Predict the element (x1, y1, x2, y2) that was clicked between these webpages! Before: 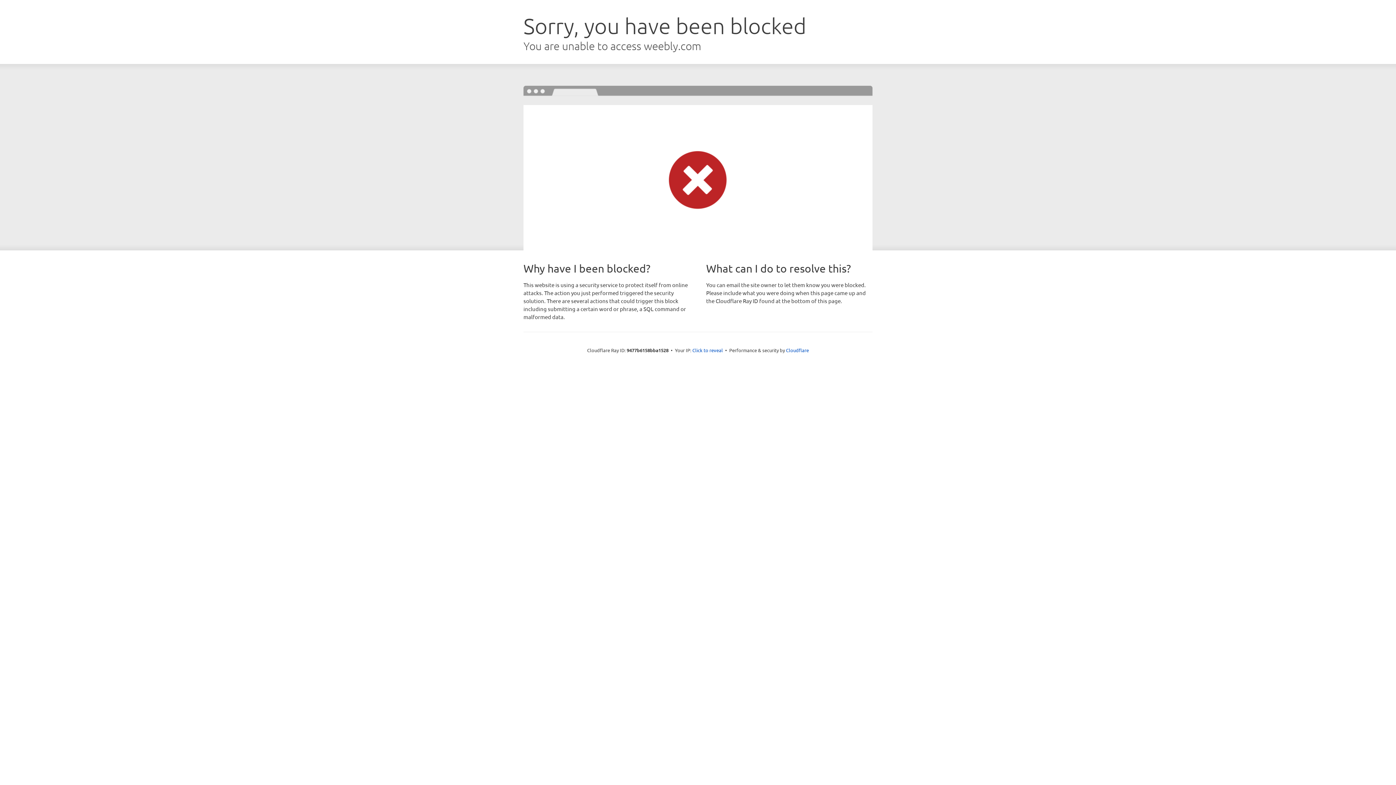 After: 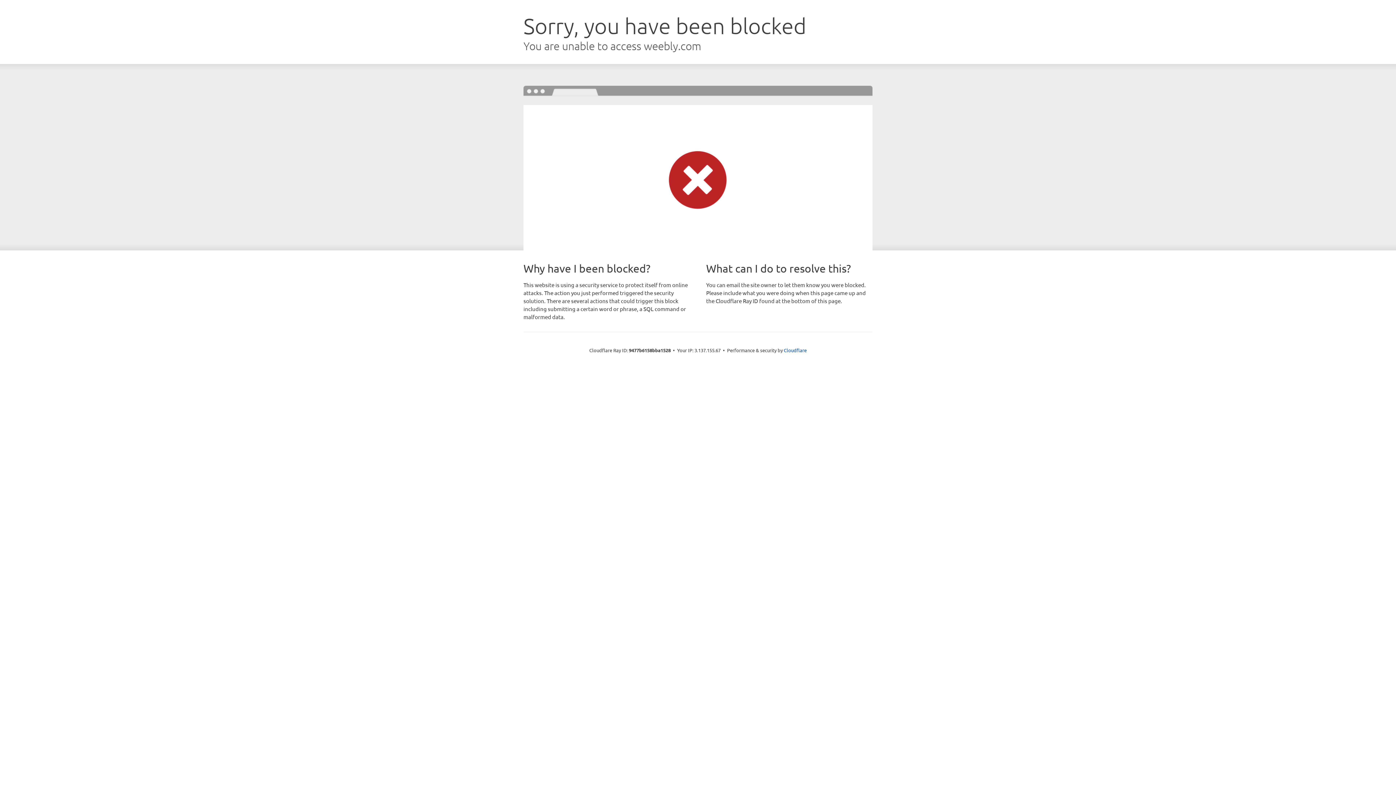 Action: label: Click to reveal bbox: (692, 346, 723, 353)